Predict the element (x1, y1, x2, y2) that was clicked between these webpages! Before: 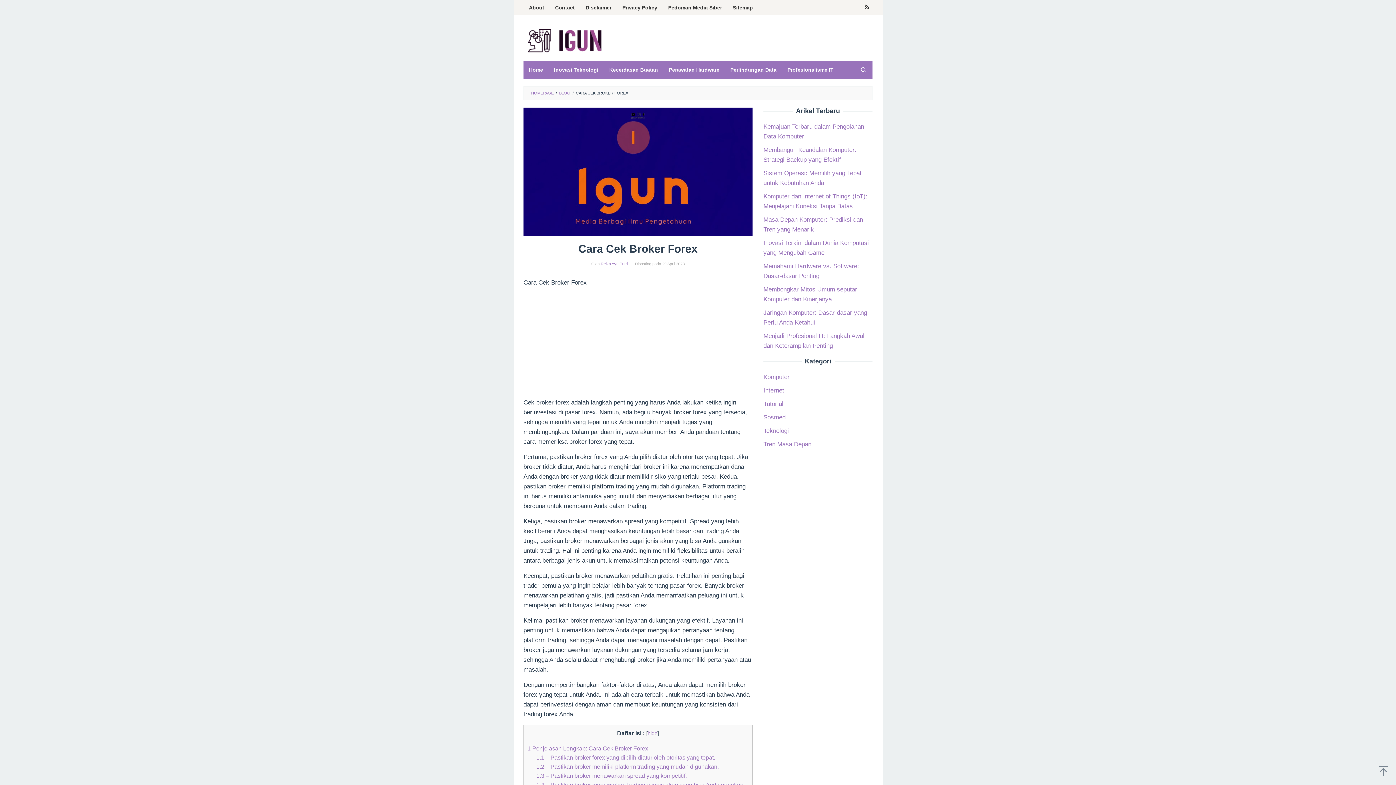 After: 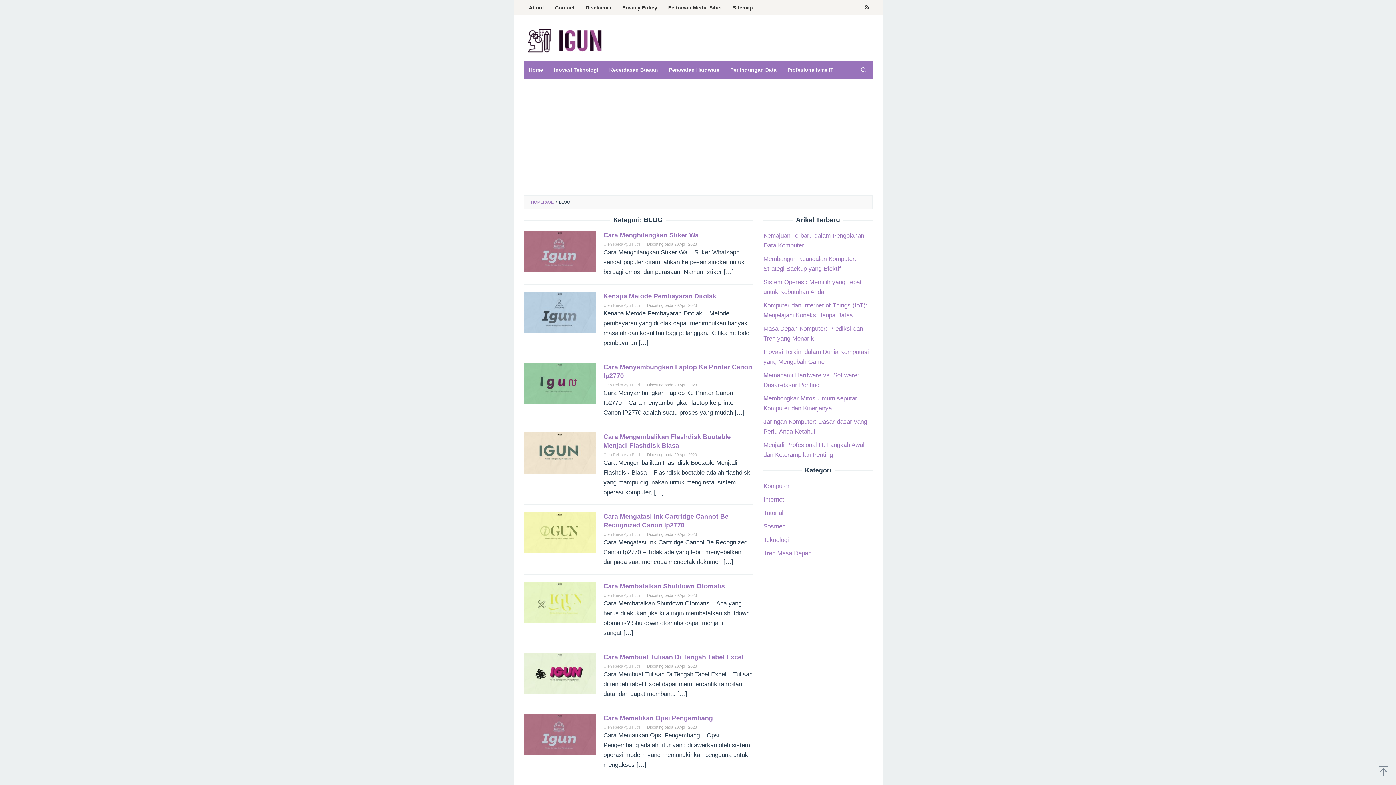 Action: bbox: (559, 90, 570, 95) label: BLOG